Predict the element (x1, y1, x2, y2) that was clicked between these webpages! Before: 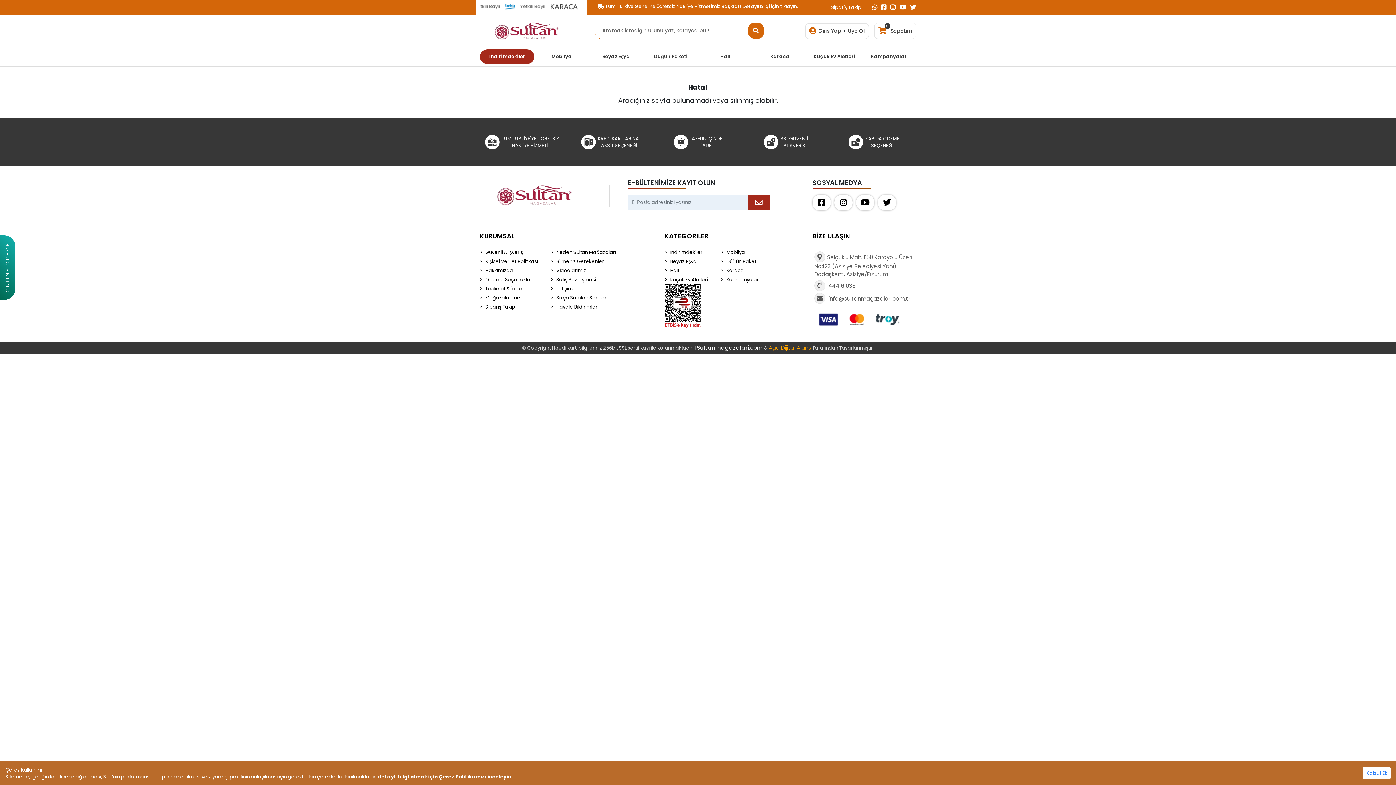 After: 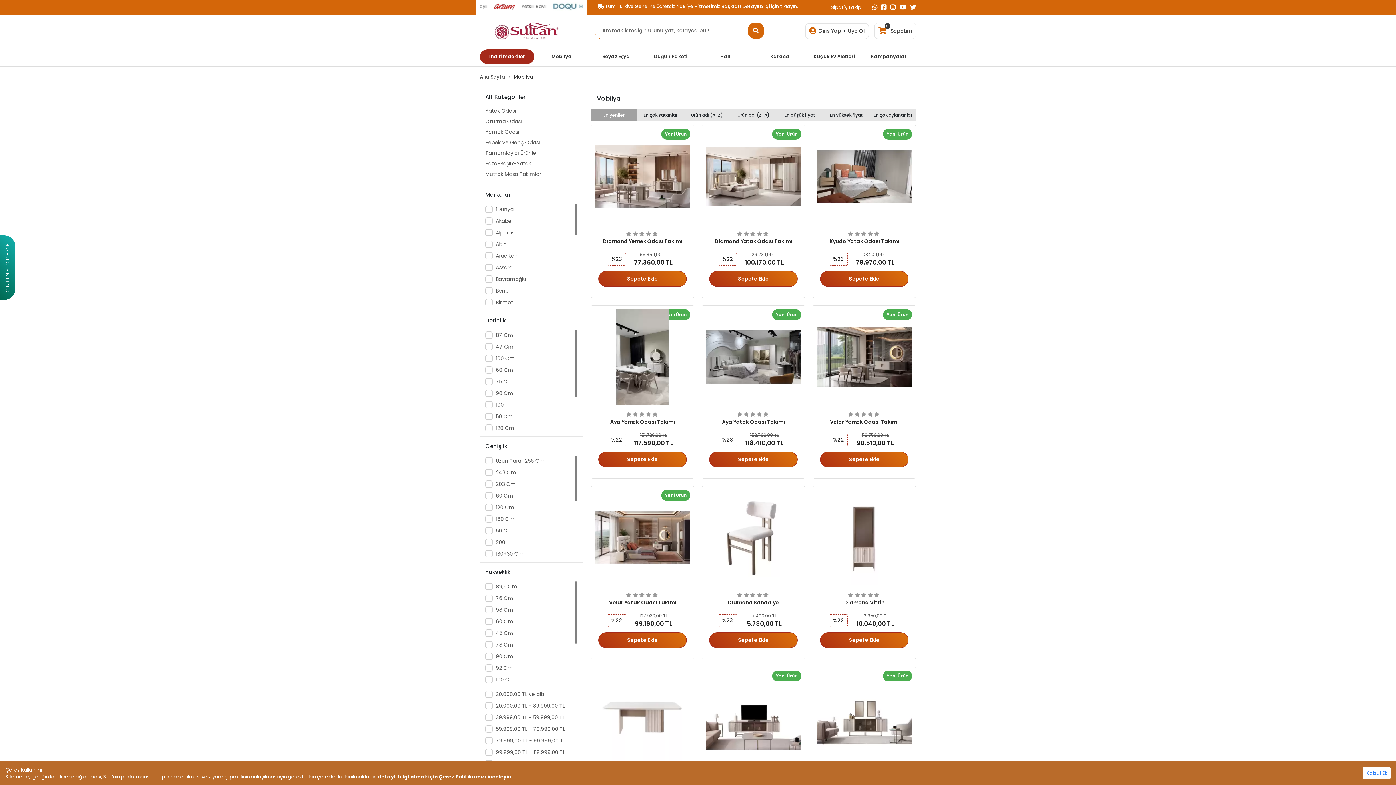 Action: label: Mobilya bbox: (721, 248, 777, 255)